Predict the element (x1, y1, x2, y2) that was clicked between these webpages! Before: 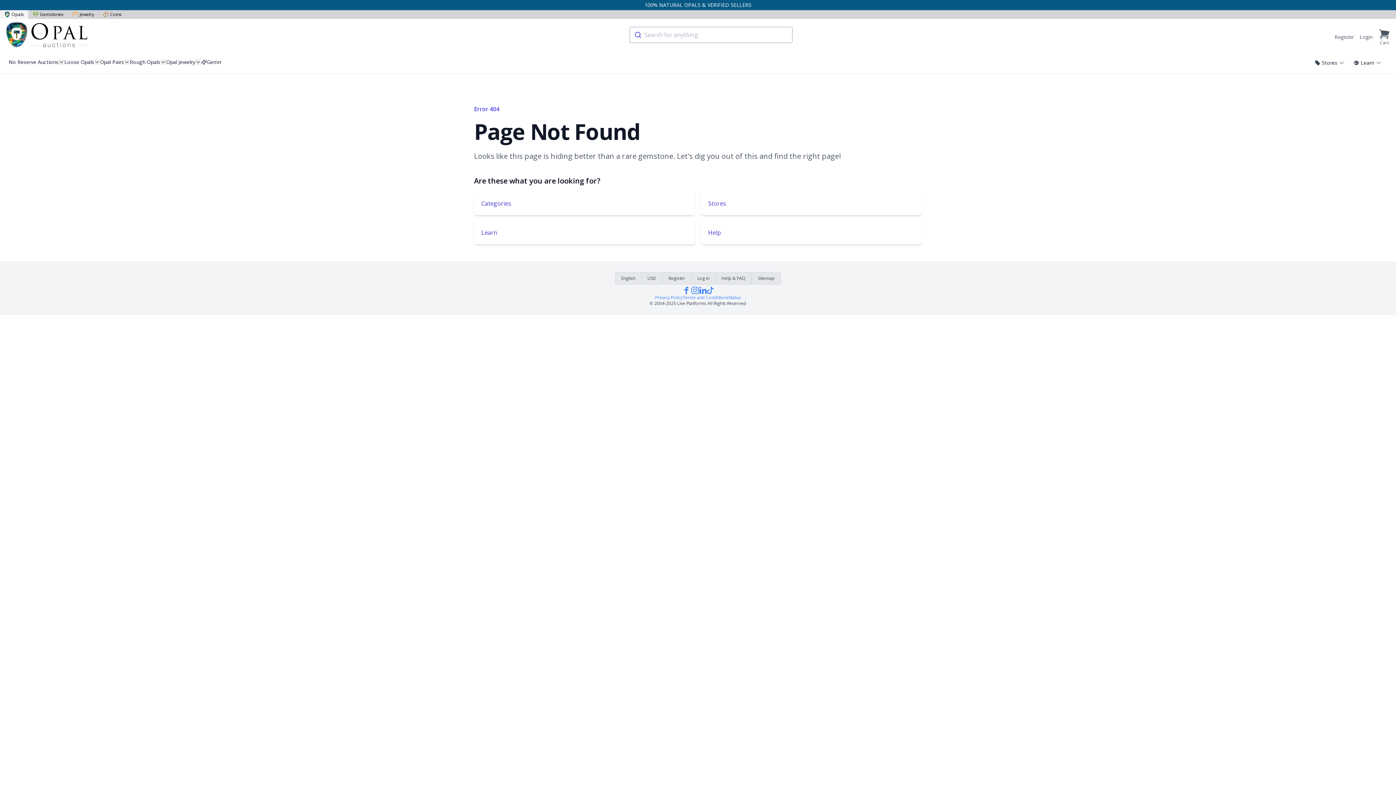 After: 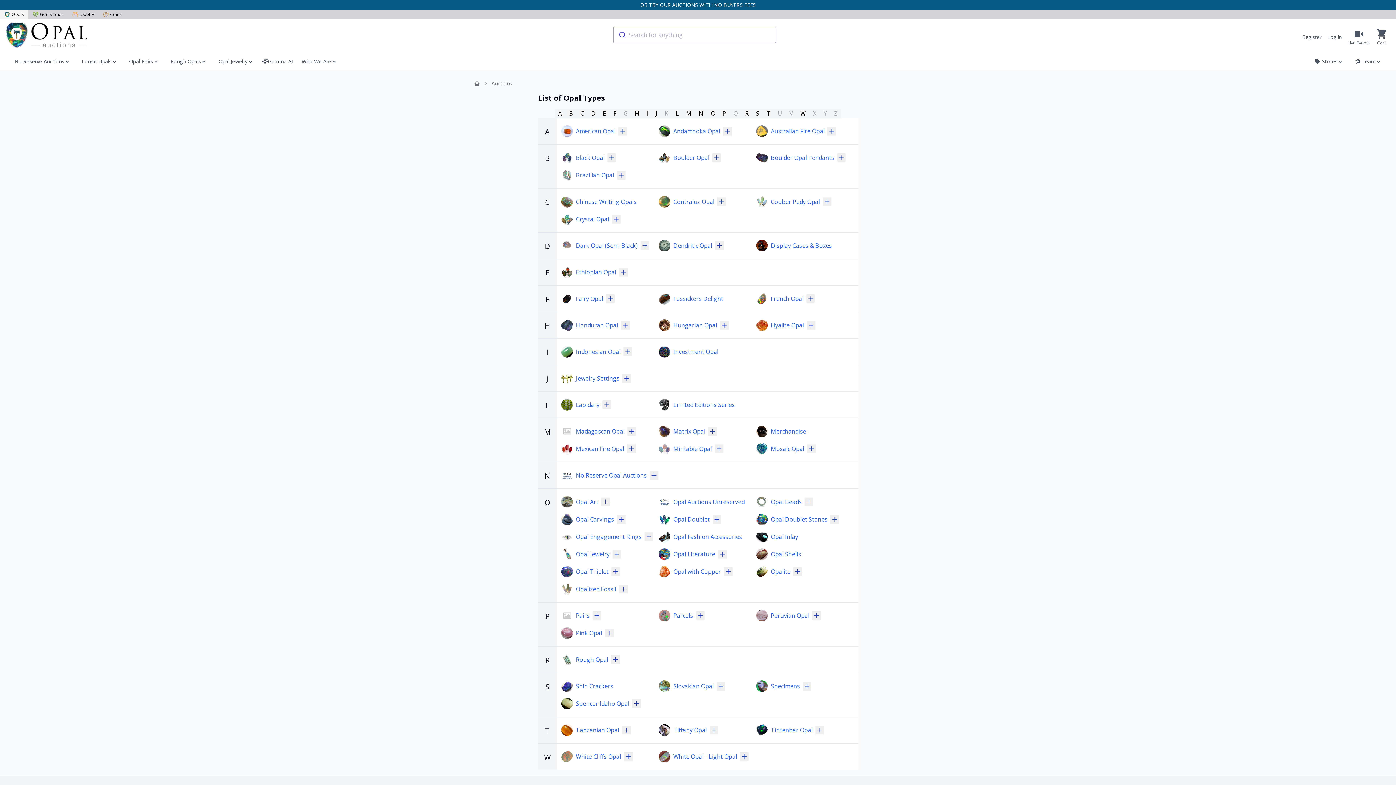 Action: label: Categories bbox: (474, 192, 695, 215)